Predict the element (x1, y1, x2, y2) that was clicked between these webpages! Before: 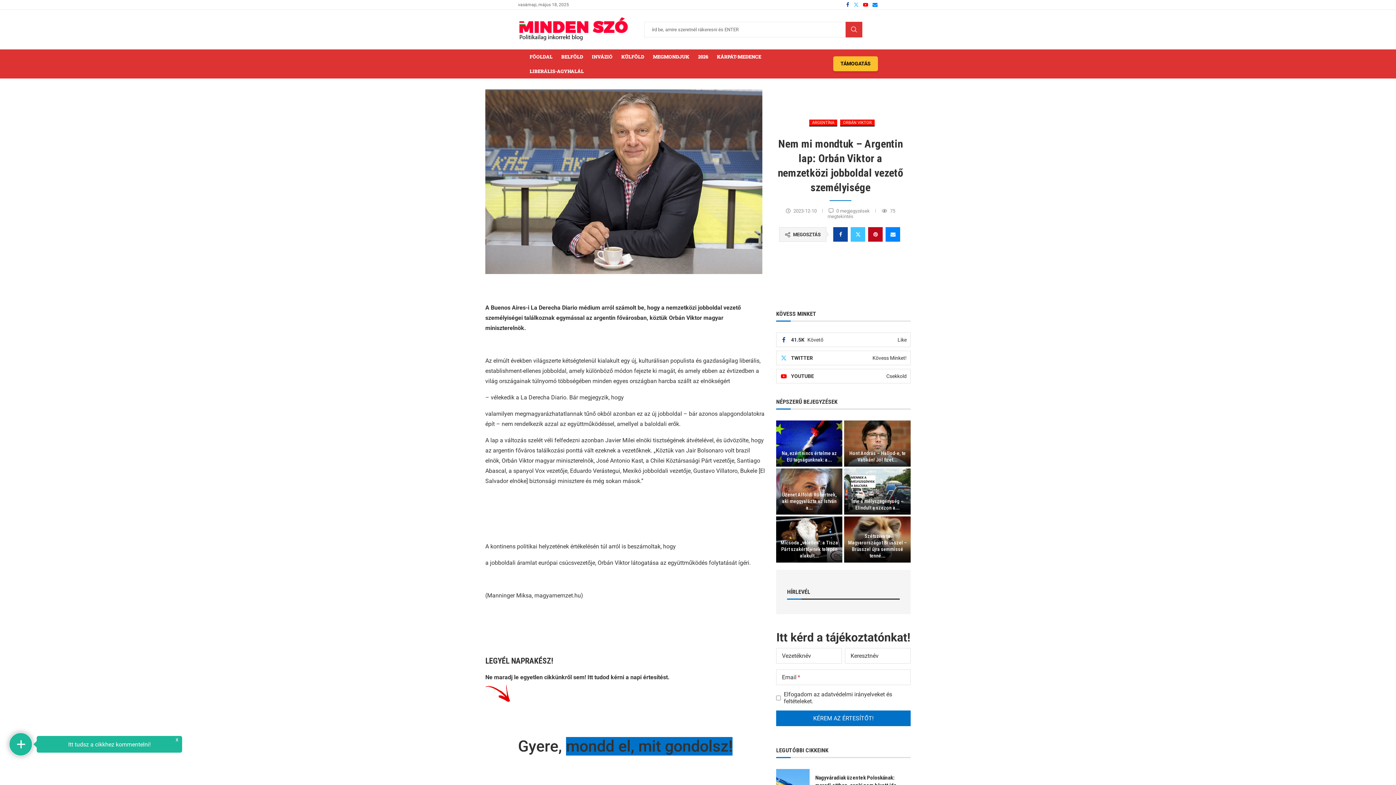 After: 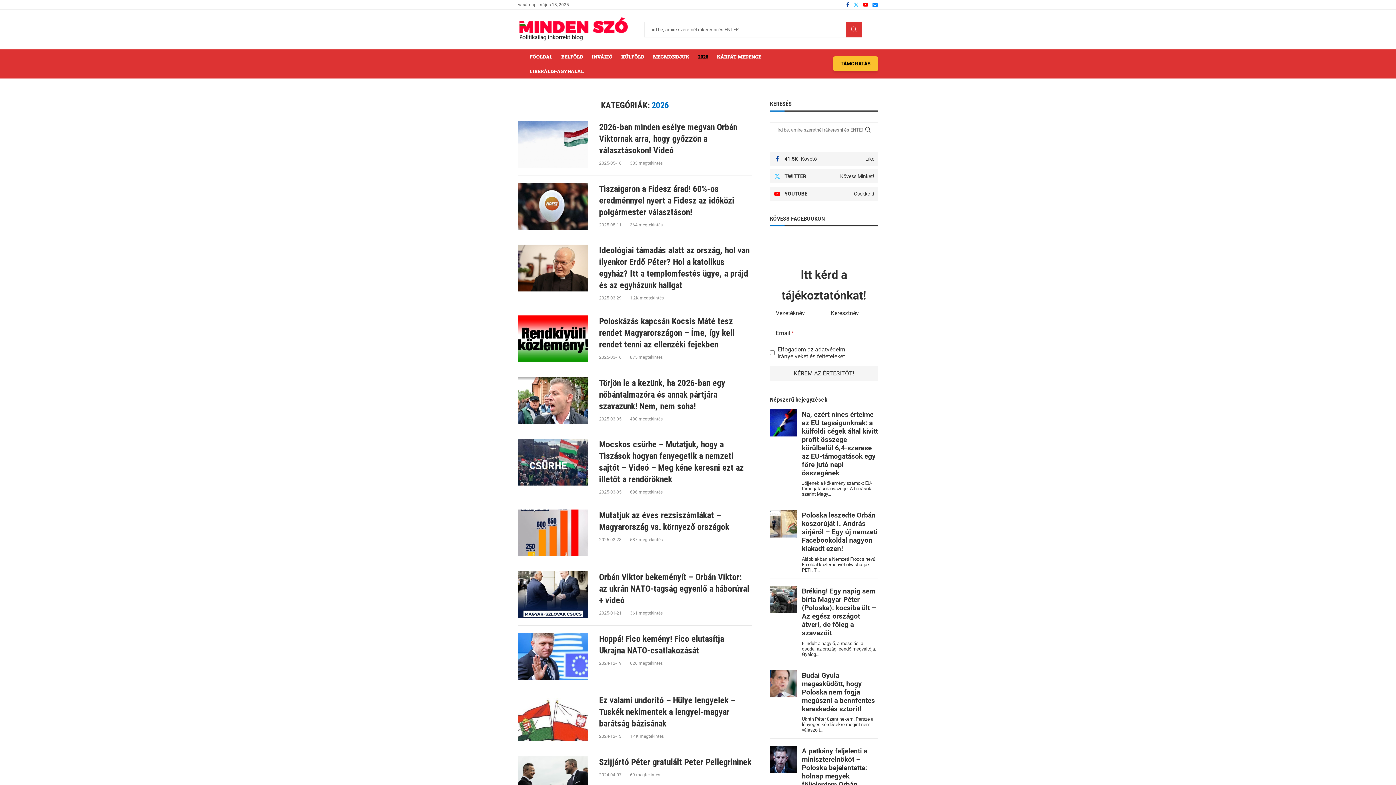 Action: bbox: (693, 49, 712, 63) label: 2026